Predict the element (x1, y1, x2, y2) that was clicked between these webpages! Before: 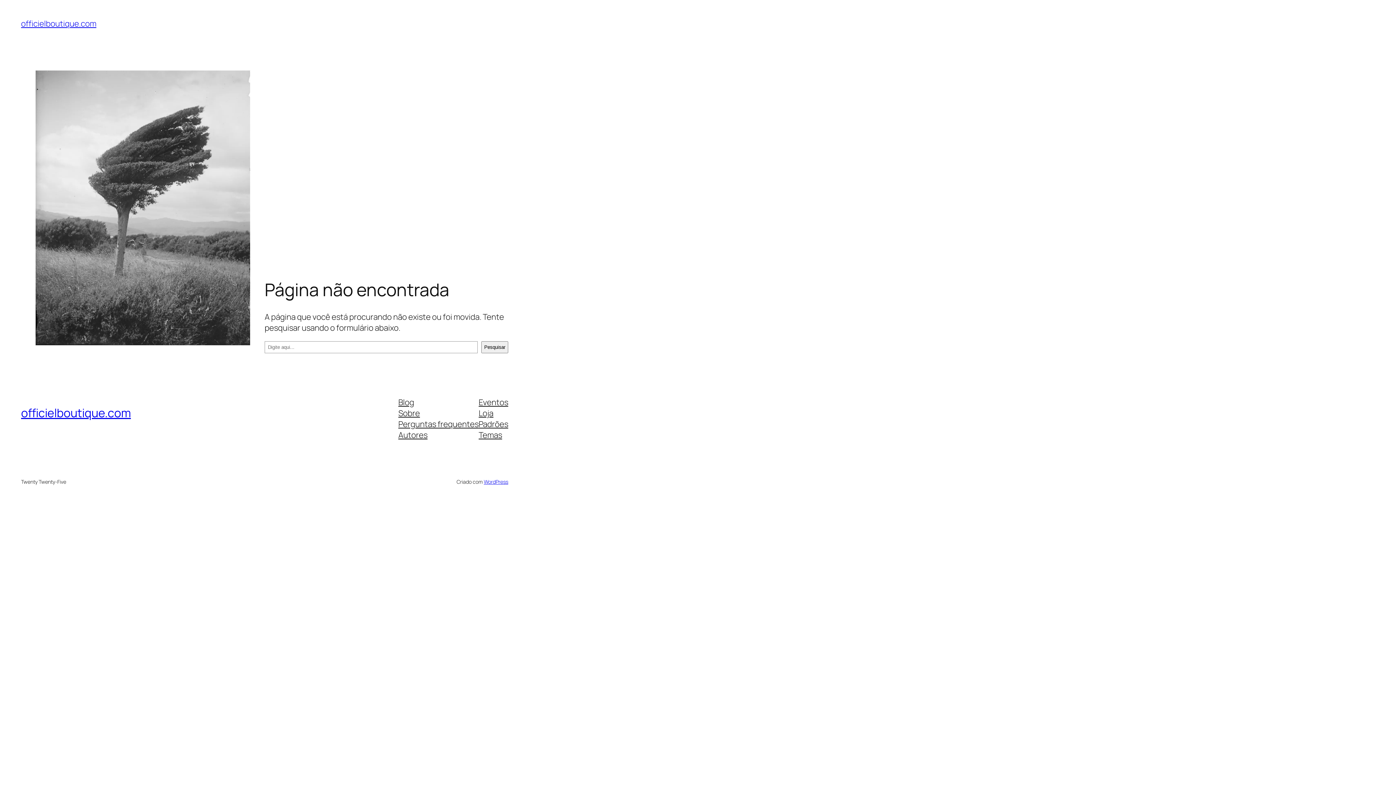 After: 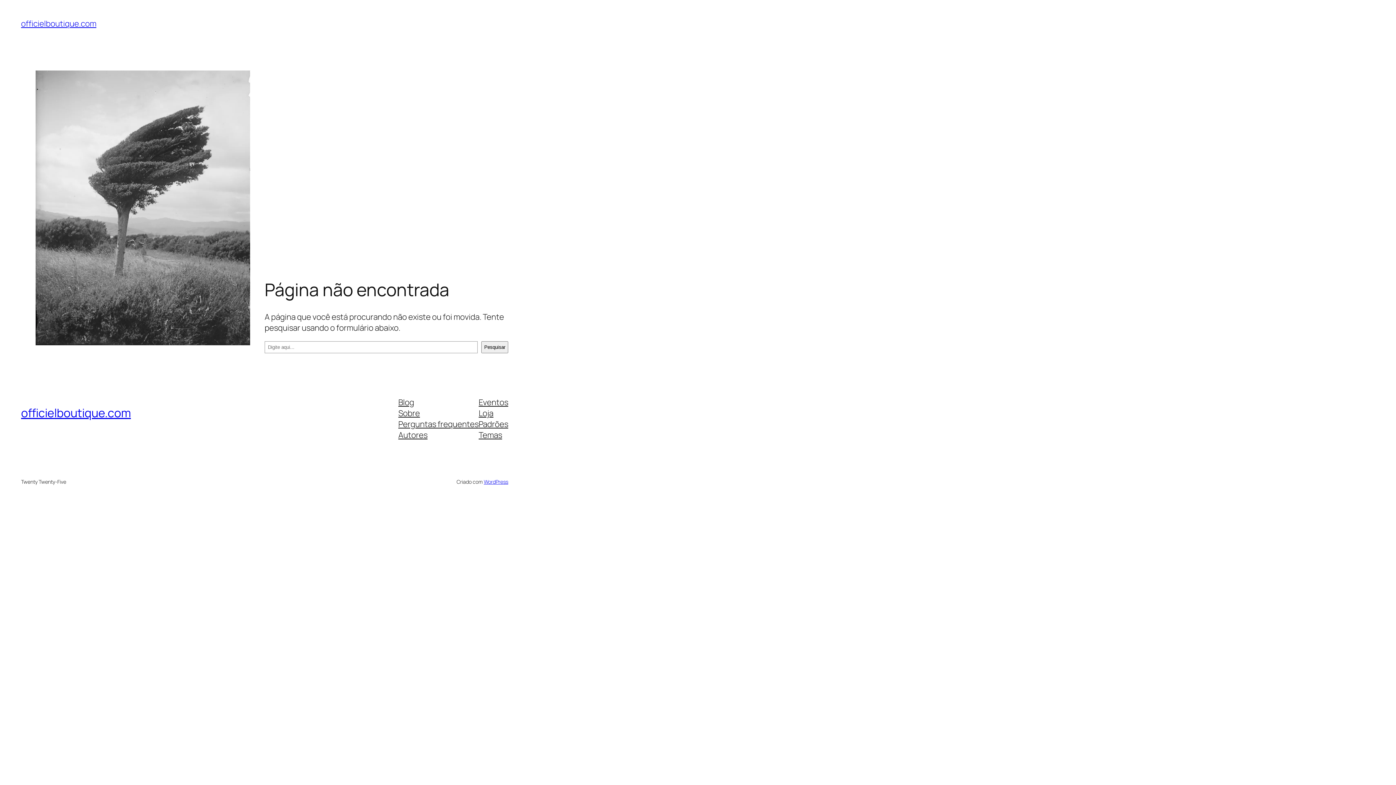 Action: bbox: (398, 429, 427, 440) label: Autores